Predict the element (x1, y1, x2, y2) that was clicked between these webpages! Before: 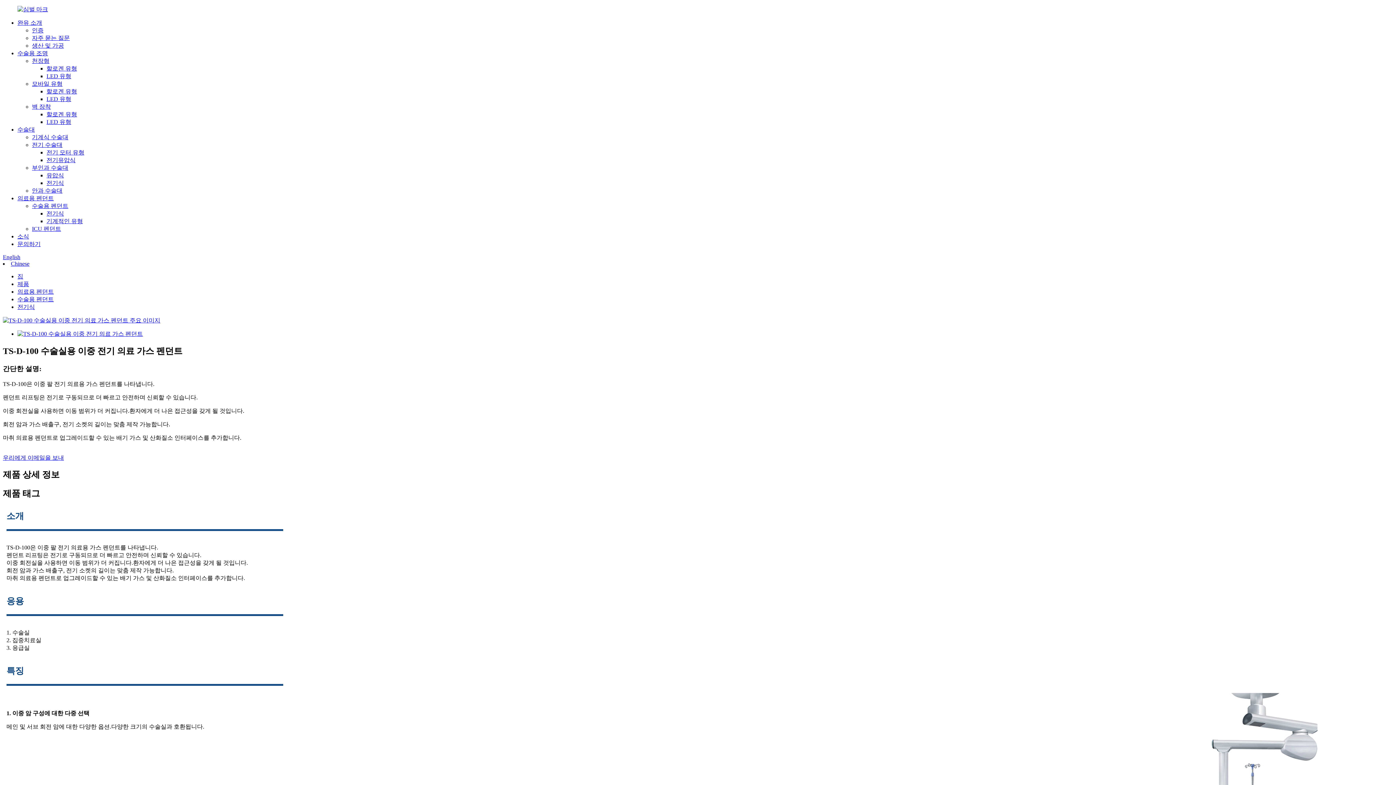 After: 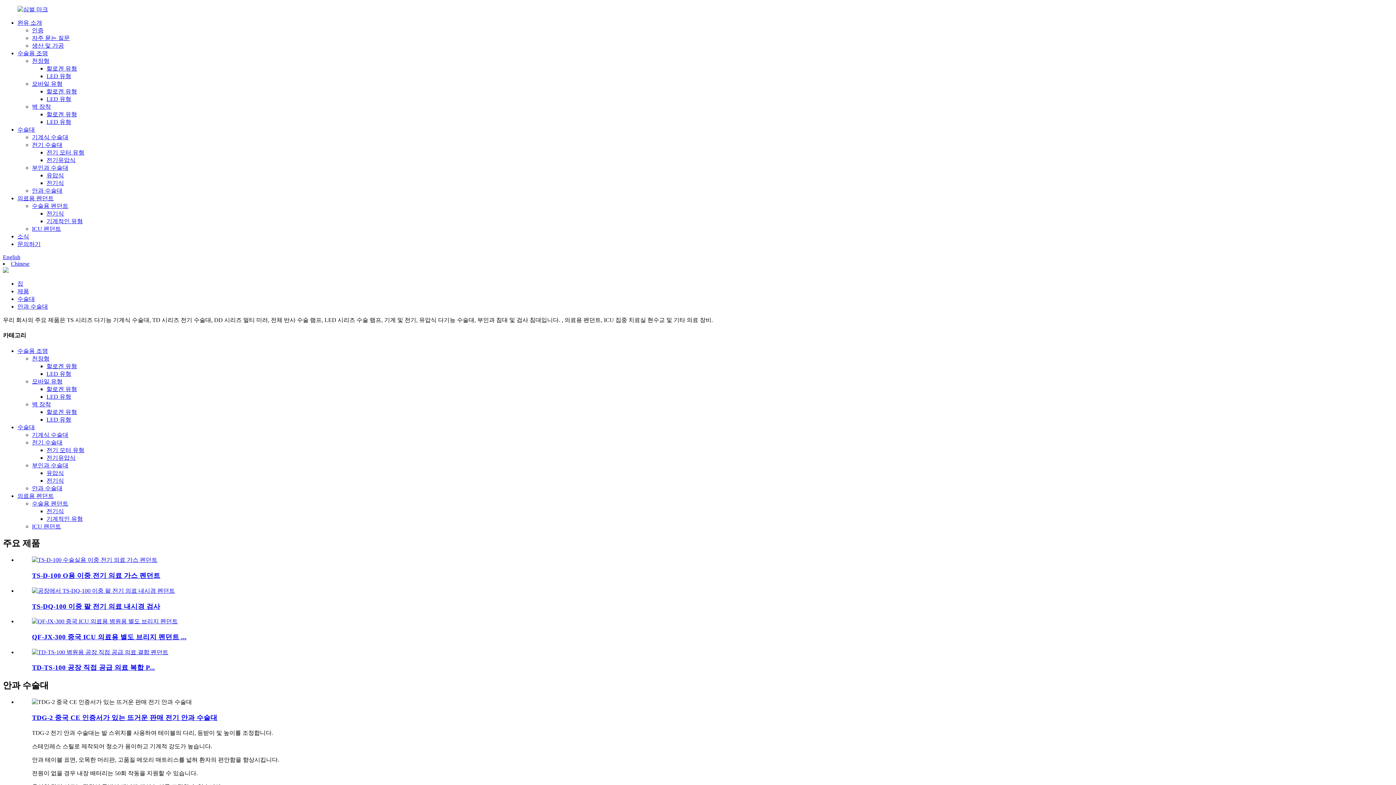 Action: bbox: (32, 187, 62, 193) label: 안과 수술대